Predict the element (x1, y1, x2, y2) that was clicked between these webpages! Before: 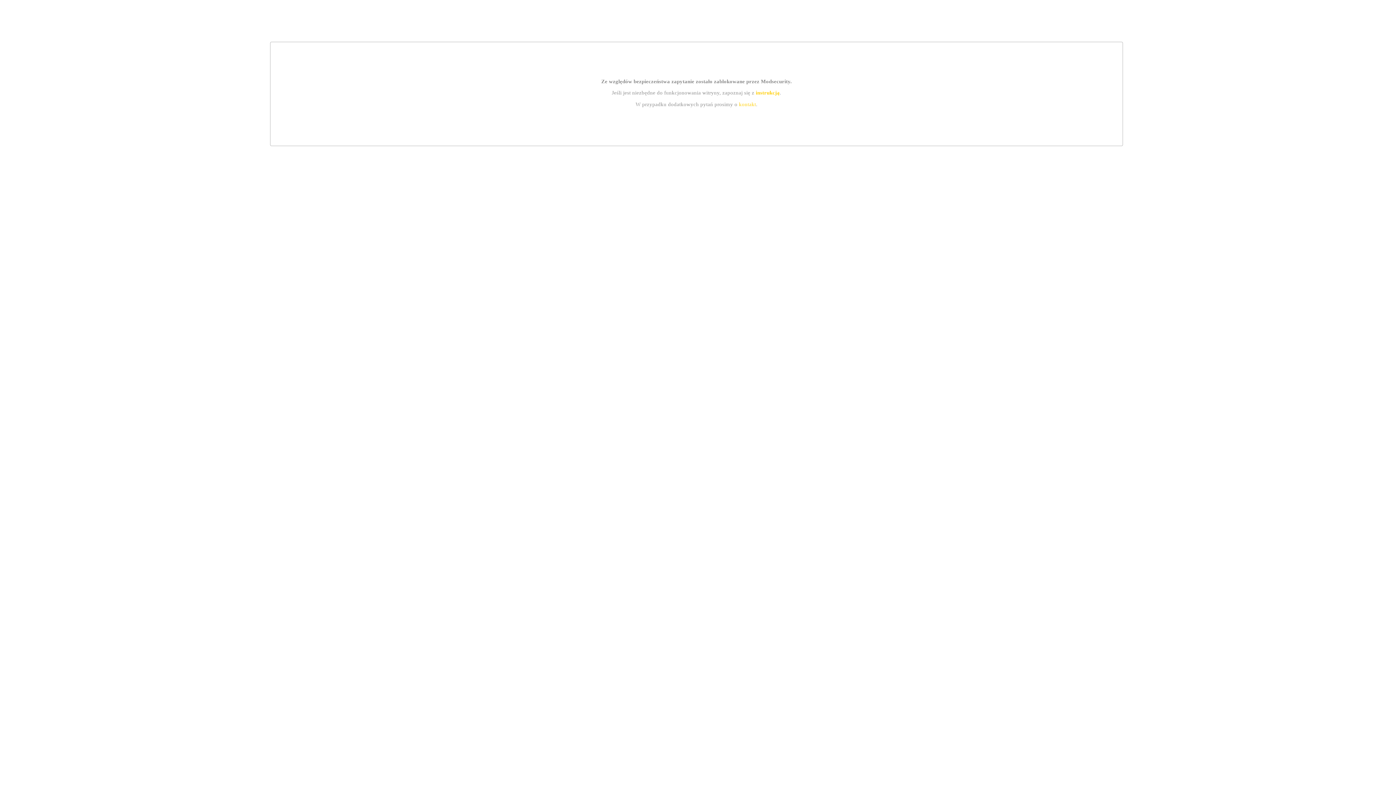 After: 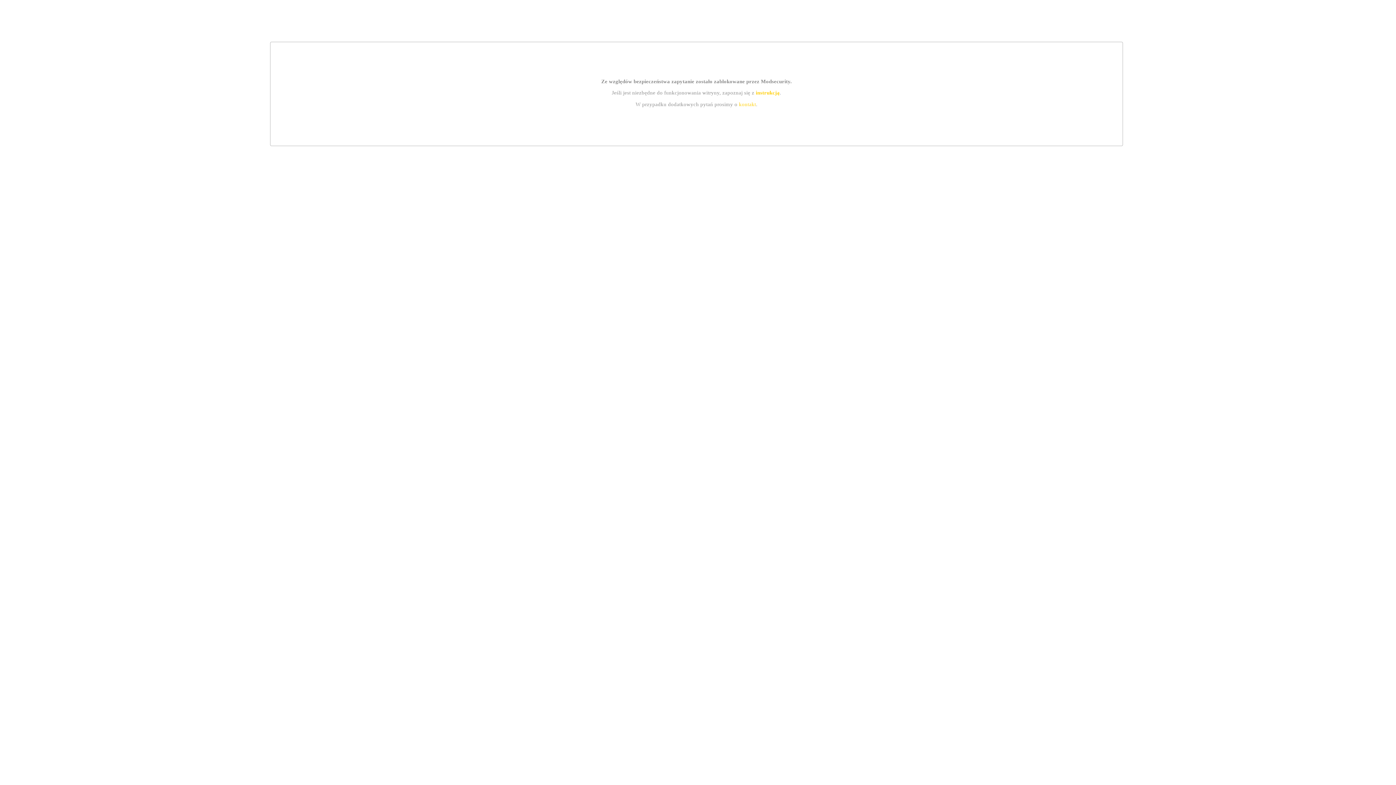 Action: label: instrukcją bbox: (755, 89, 779, 95)